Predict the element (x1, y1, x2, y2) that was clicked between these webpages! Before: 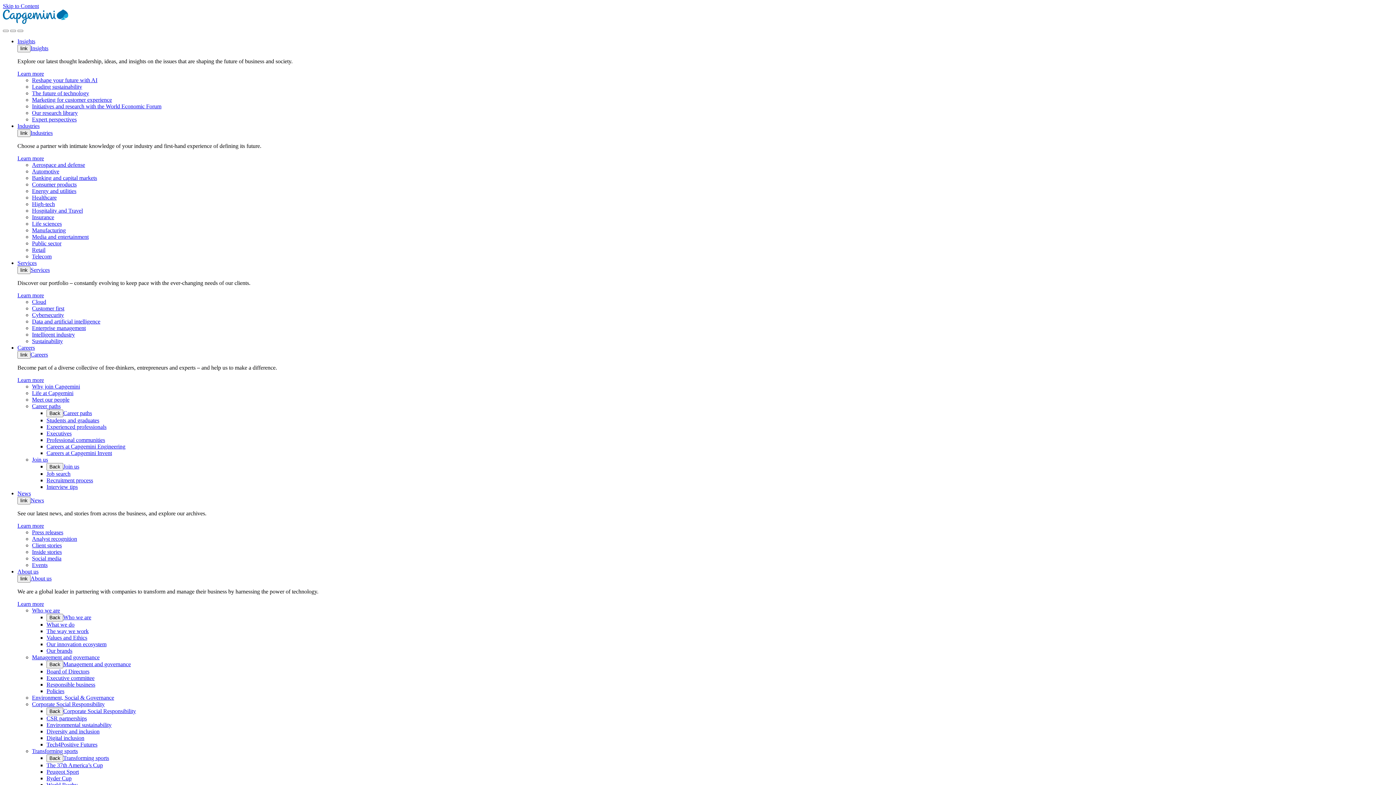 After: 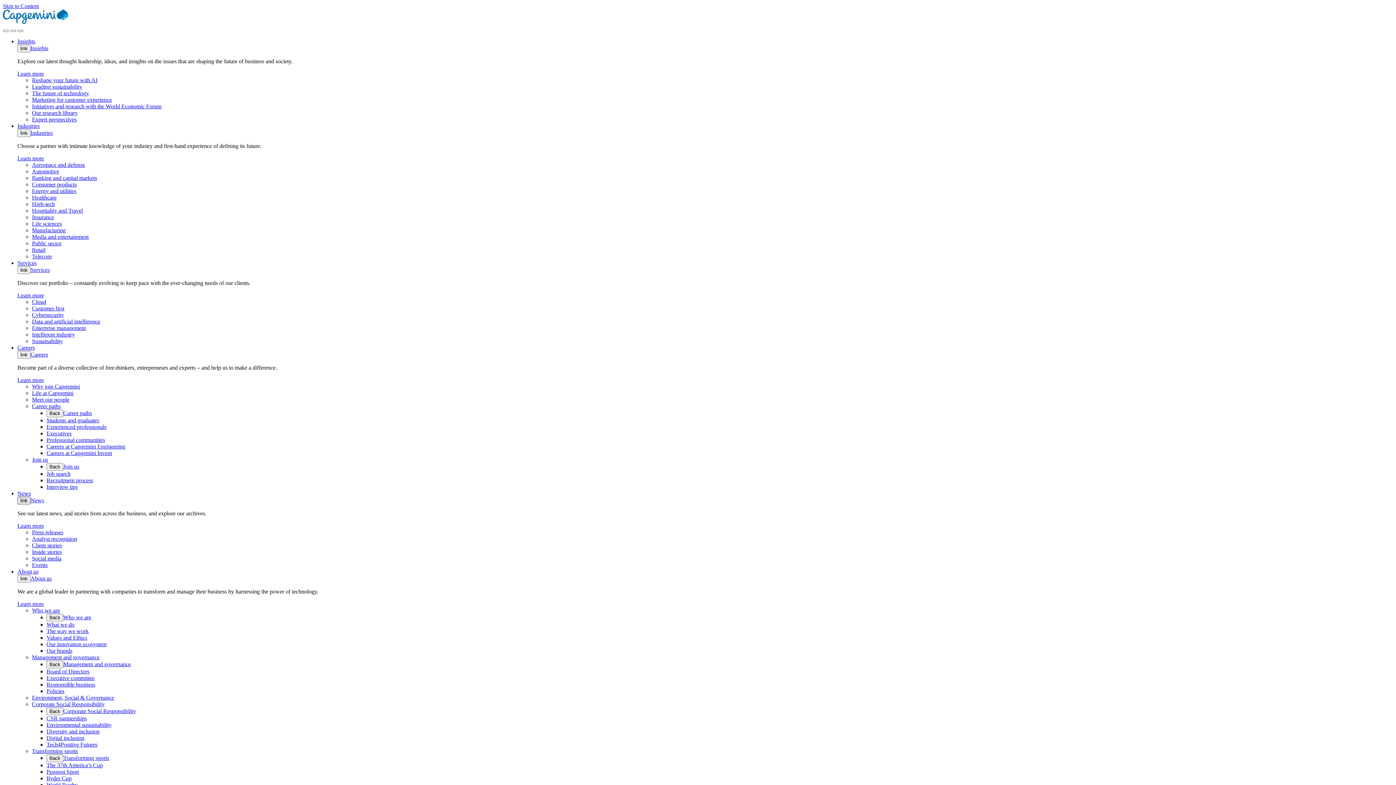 Action: bbox: (17, 497, 30, 504) label: News Submenu